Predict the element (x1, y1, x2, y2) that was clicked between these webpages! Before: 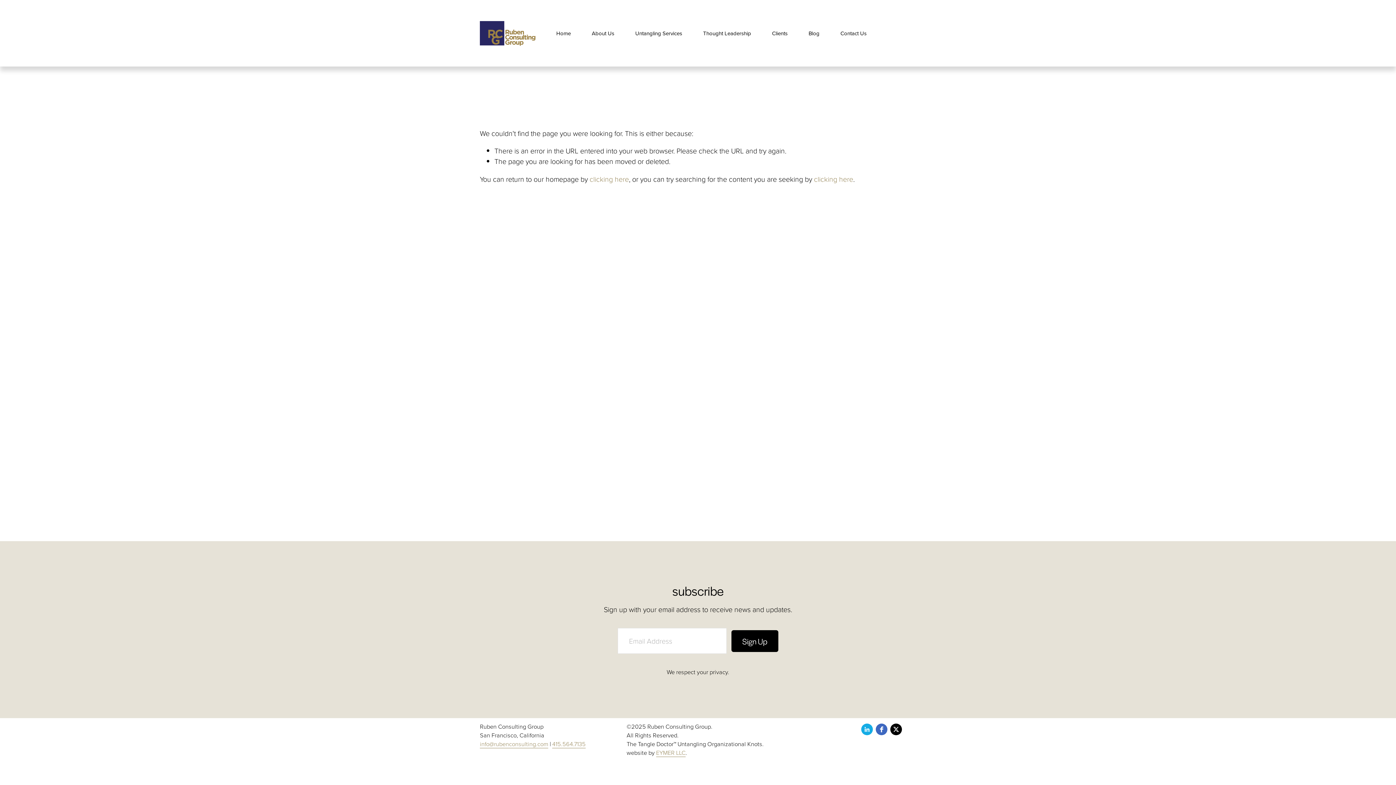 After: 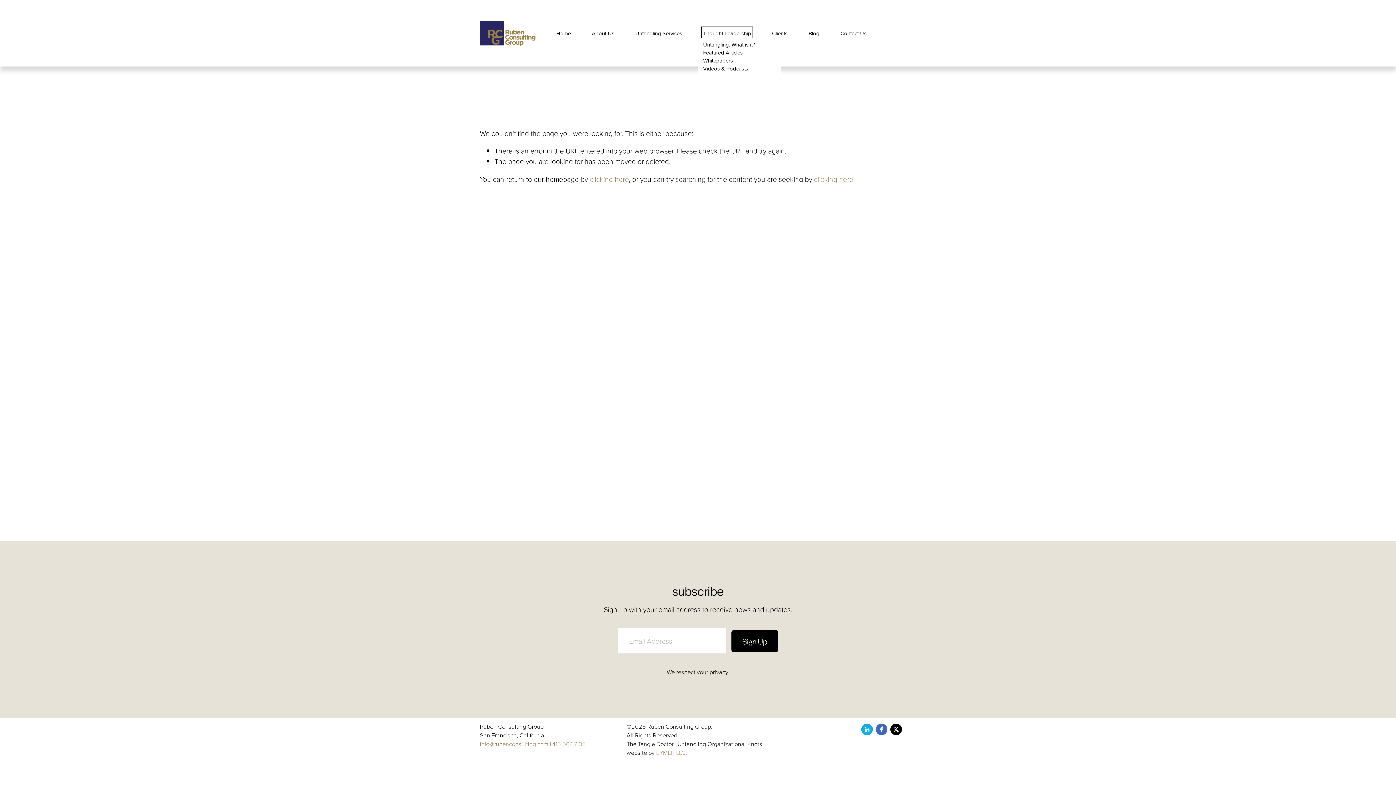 Action: label: folder dropdown bbox: (703, 28, 751, 37)